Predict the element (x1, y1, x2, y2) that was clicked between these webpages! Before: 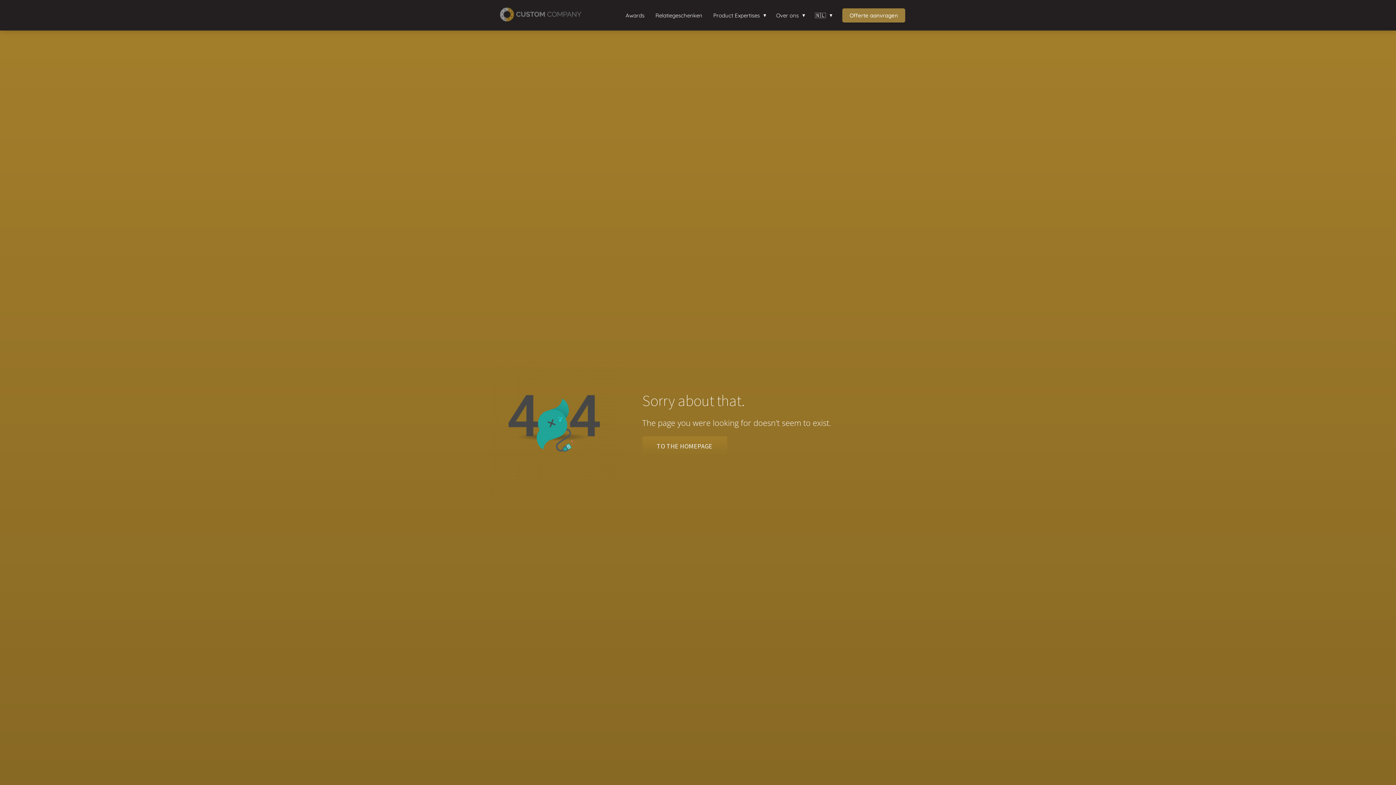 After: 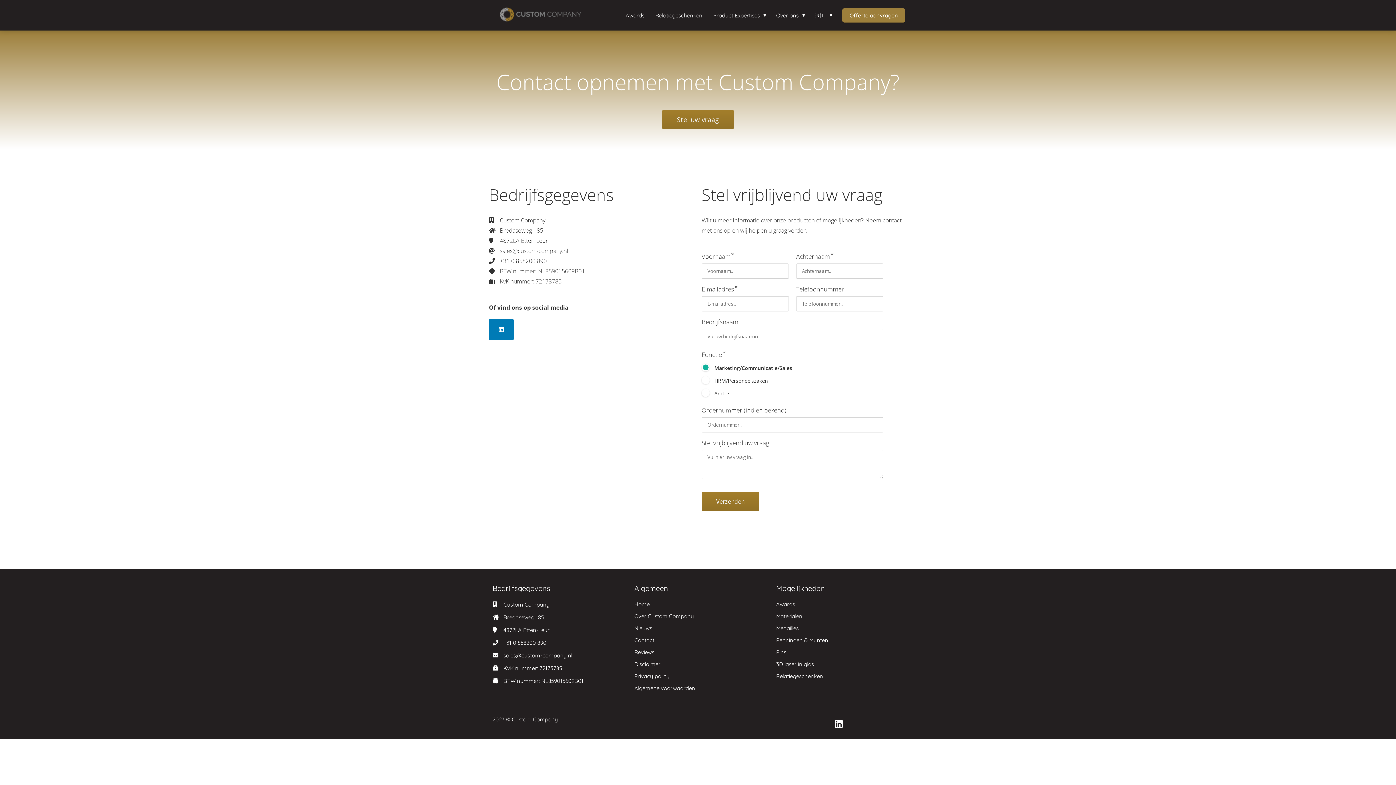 Action: label: Offerte aanvragen bbox: (837, 11, 910, 18)